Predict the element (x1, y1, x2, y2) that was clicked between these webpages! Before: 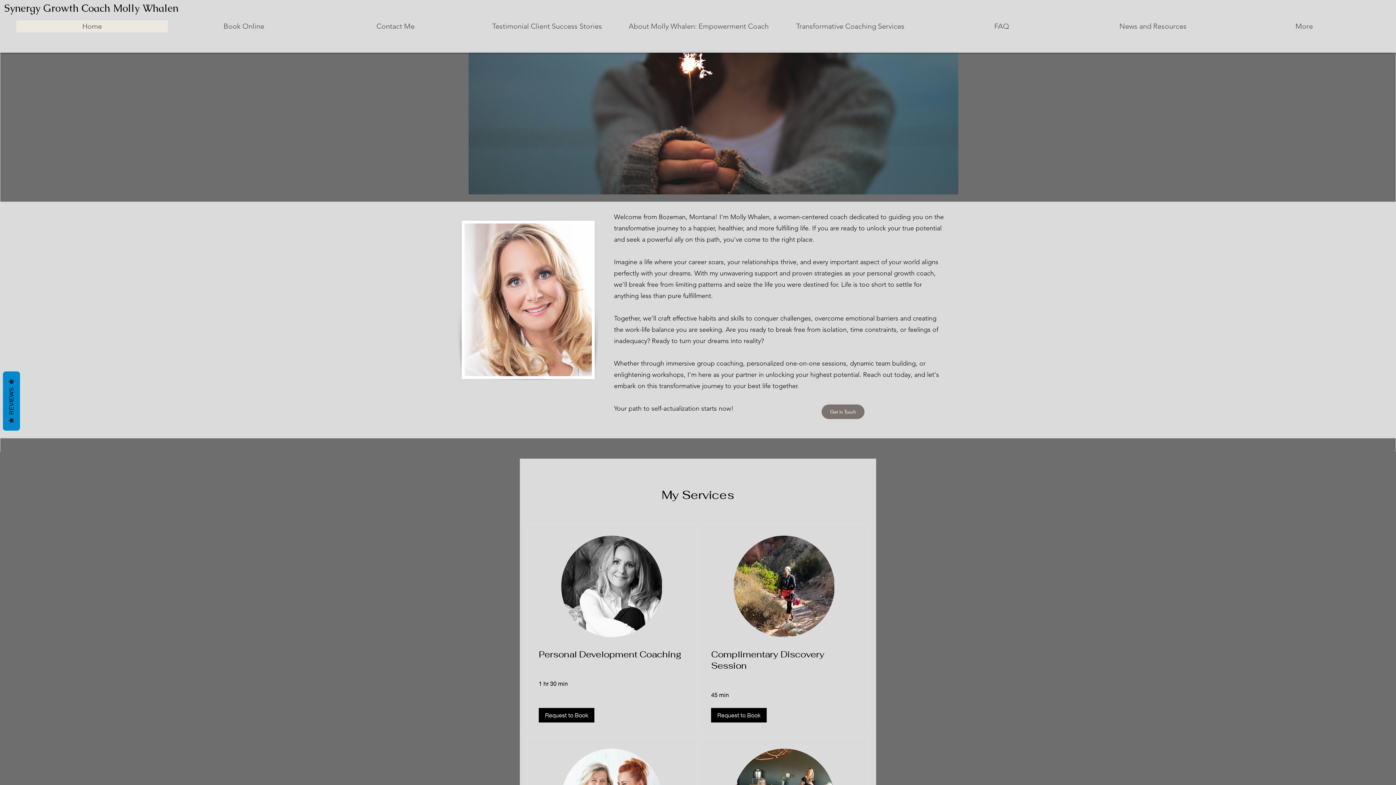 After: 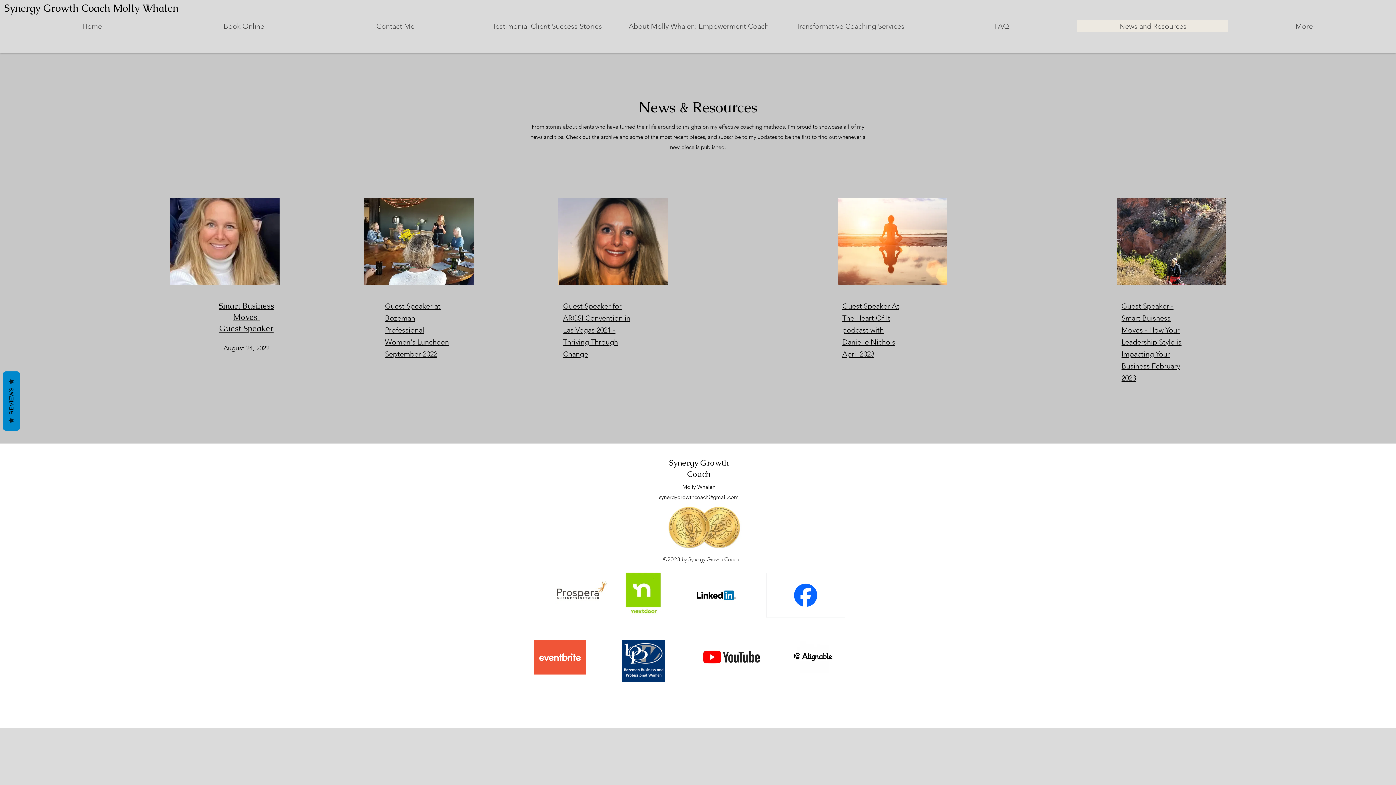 Action: bbox: (1077, 20, 1228, 32) label: News and Resources